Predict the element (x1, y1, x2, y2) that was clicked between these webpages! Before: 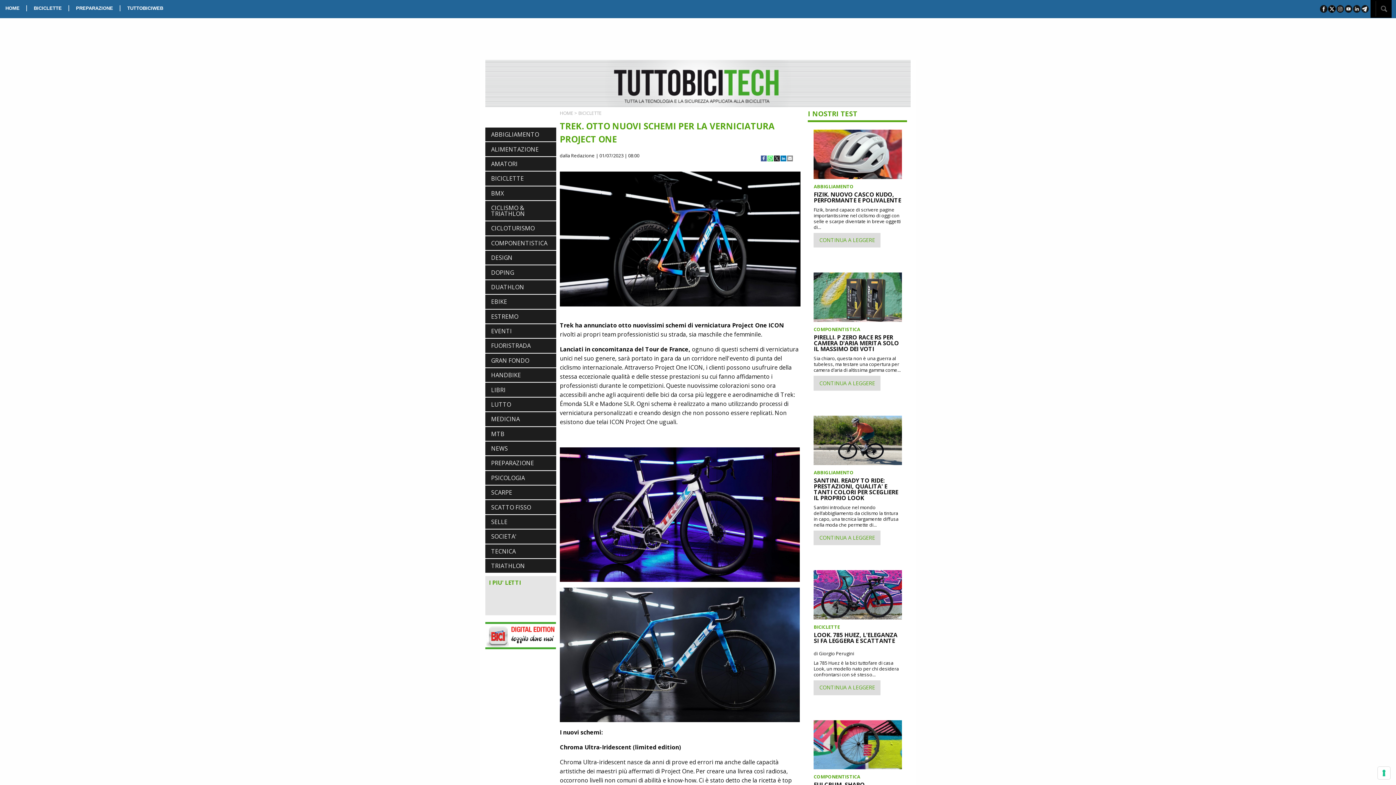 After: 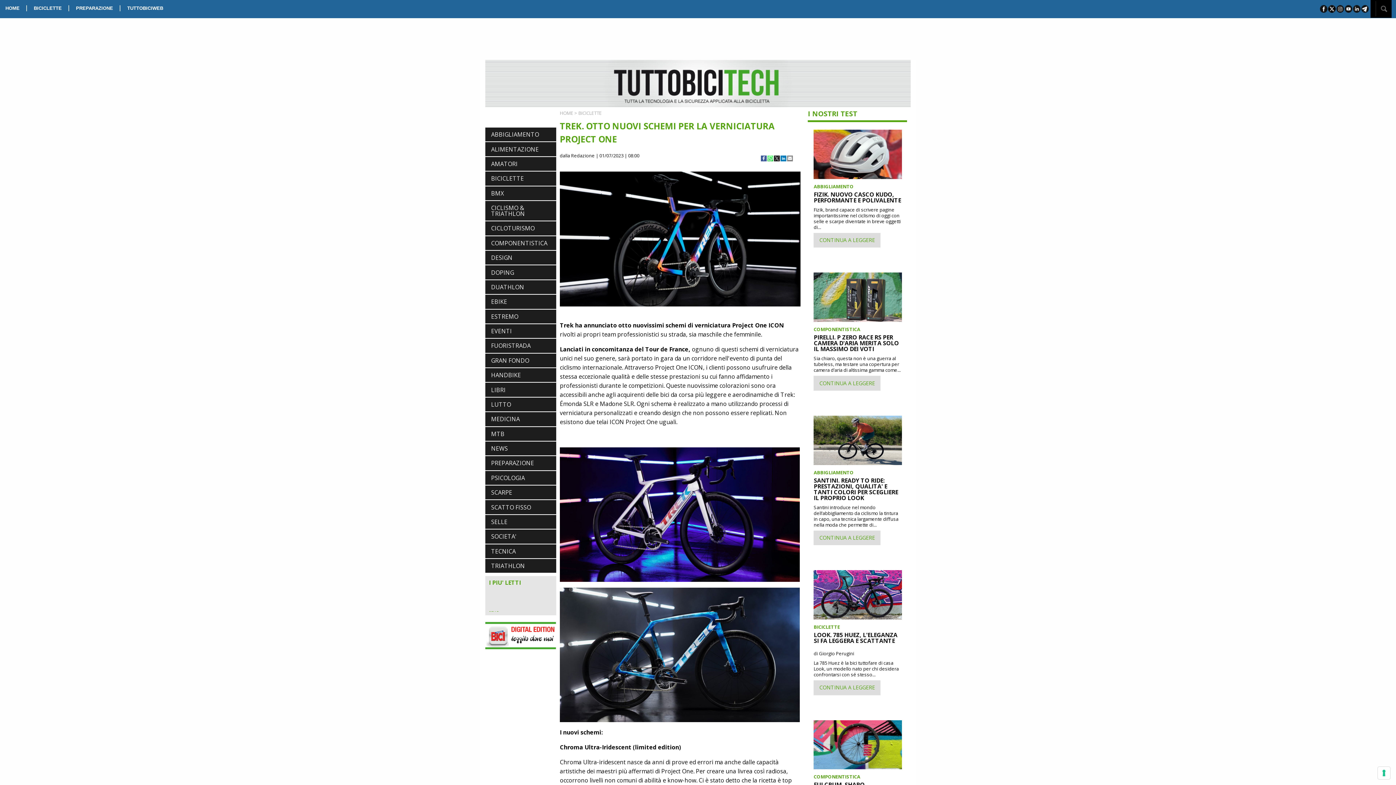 Action: bbox: (774, 153, 779, 161)